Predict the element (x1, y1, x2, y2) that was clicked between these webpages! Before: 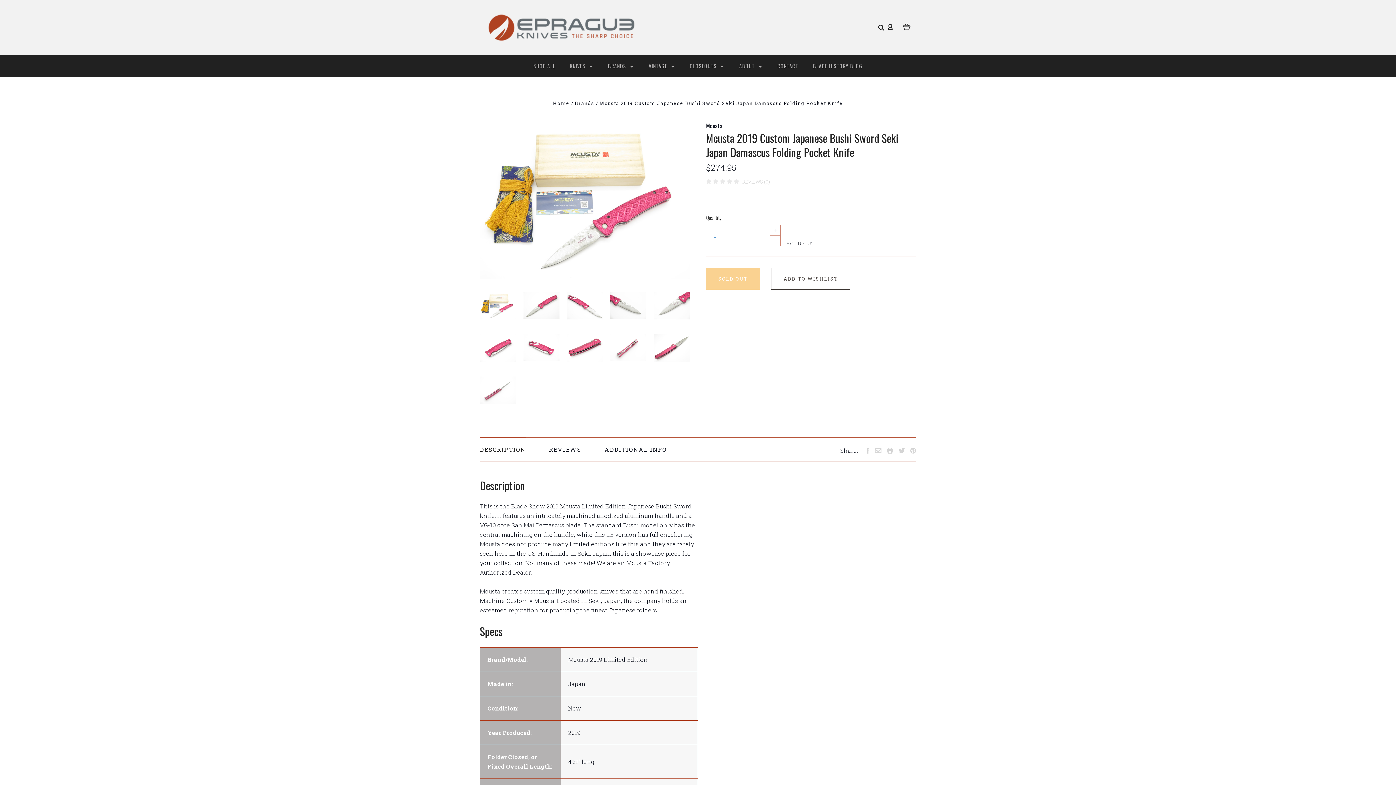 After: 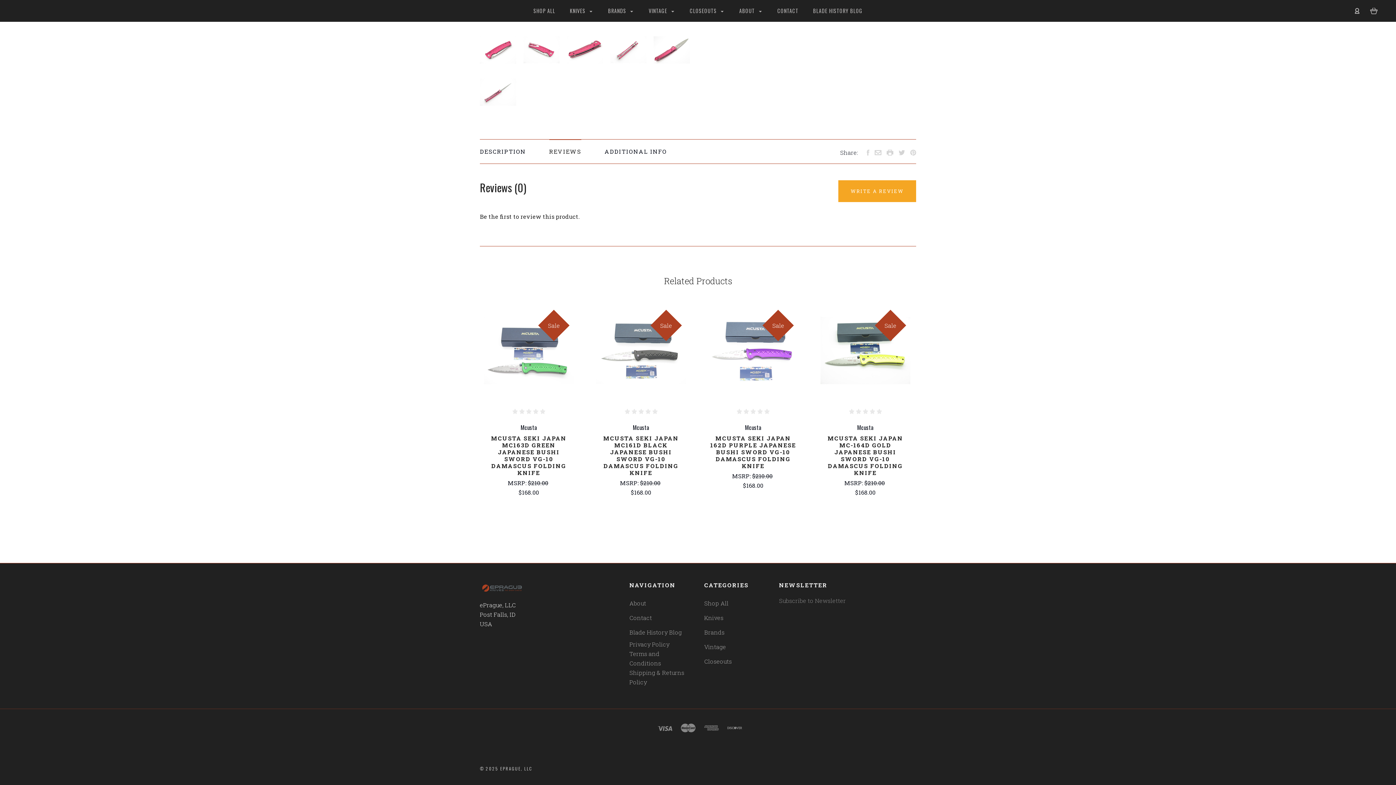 Action: bbox: (742, 178, 770, 185) label: REVIEWS (0)